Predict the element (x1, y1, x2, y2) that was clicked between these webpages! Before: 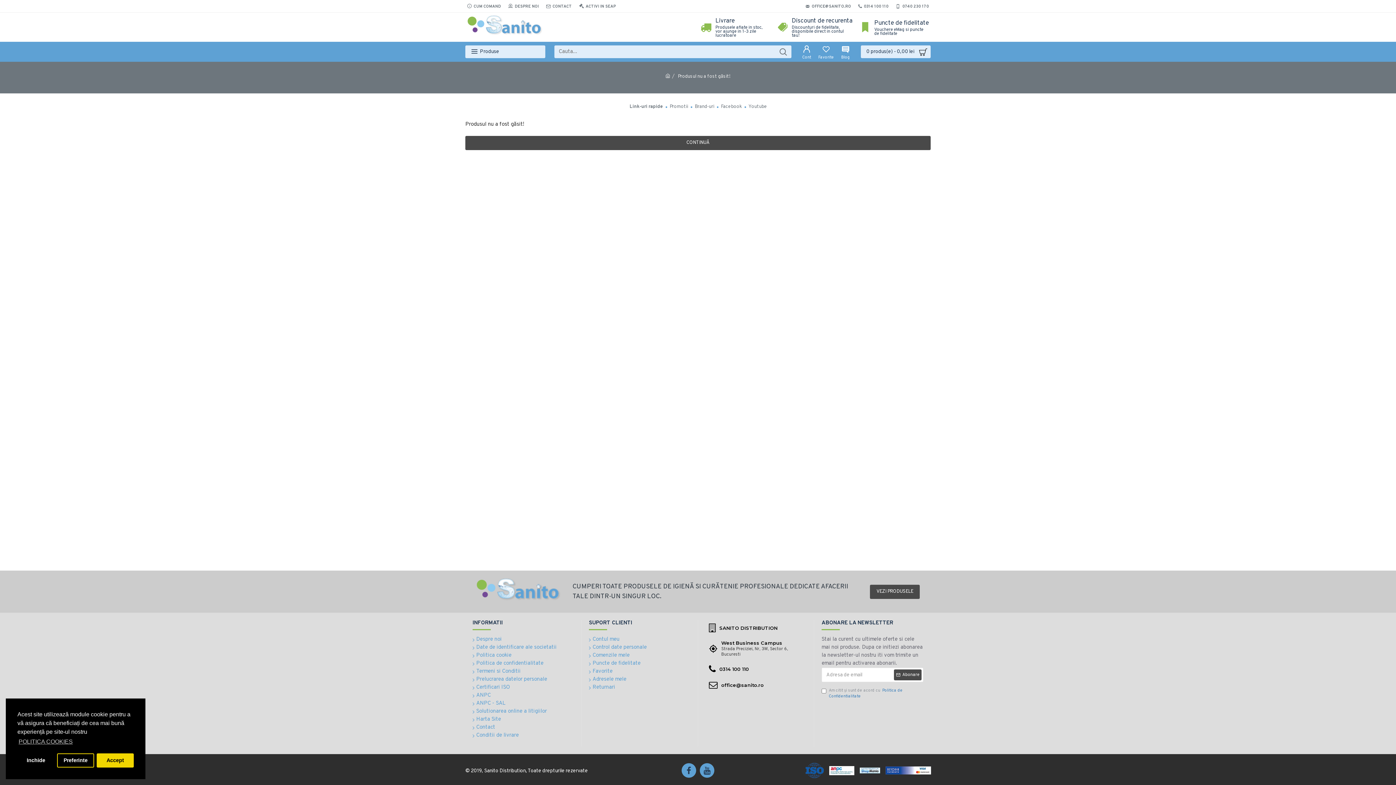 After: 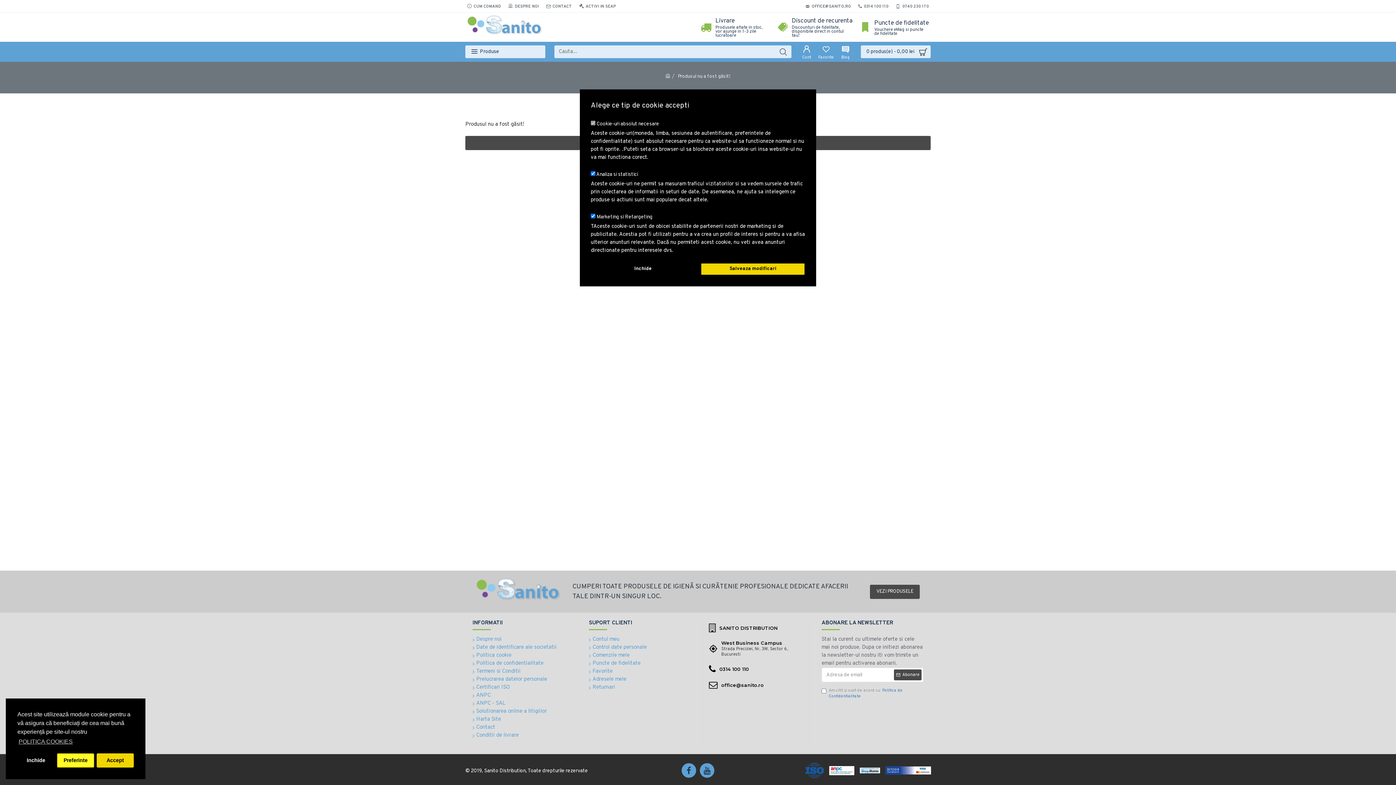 Action: label: settings cookies bbox: (57, 753, 94, 768)